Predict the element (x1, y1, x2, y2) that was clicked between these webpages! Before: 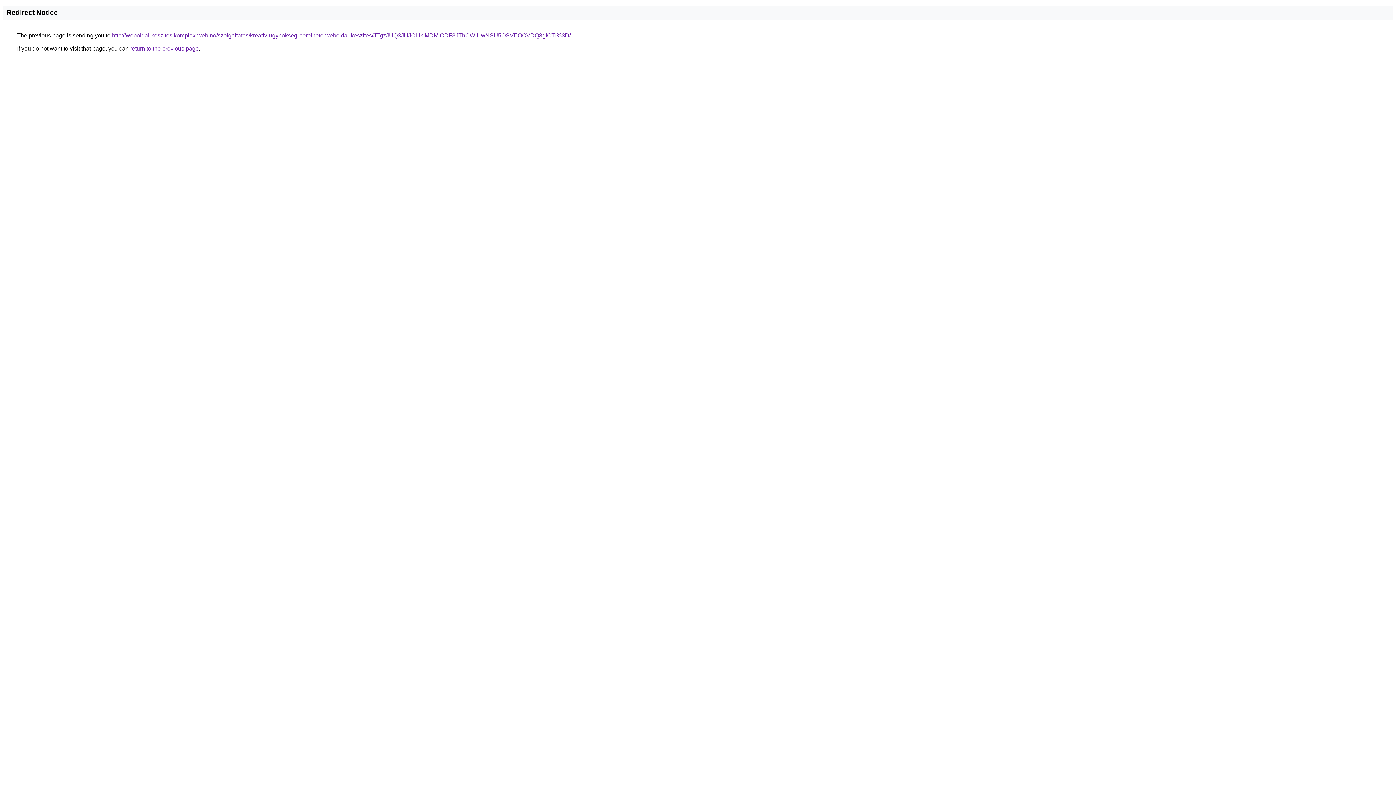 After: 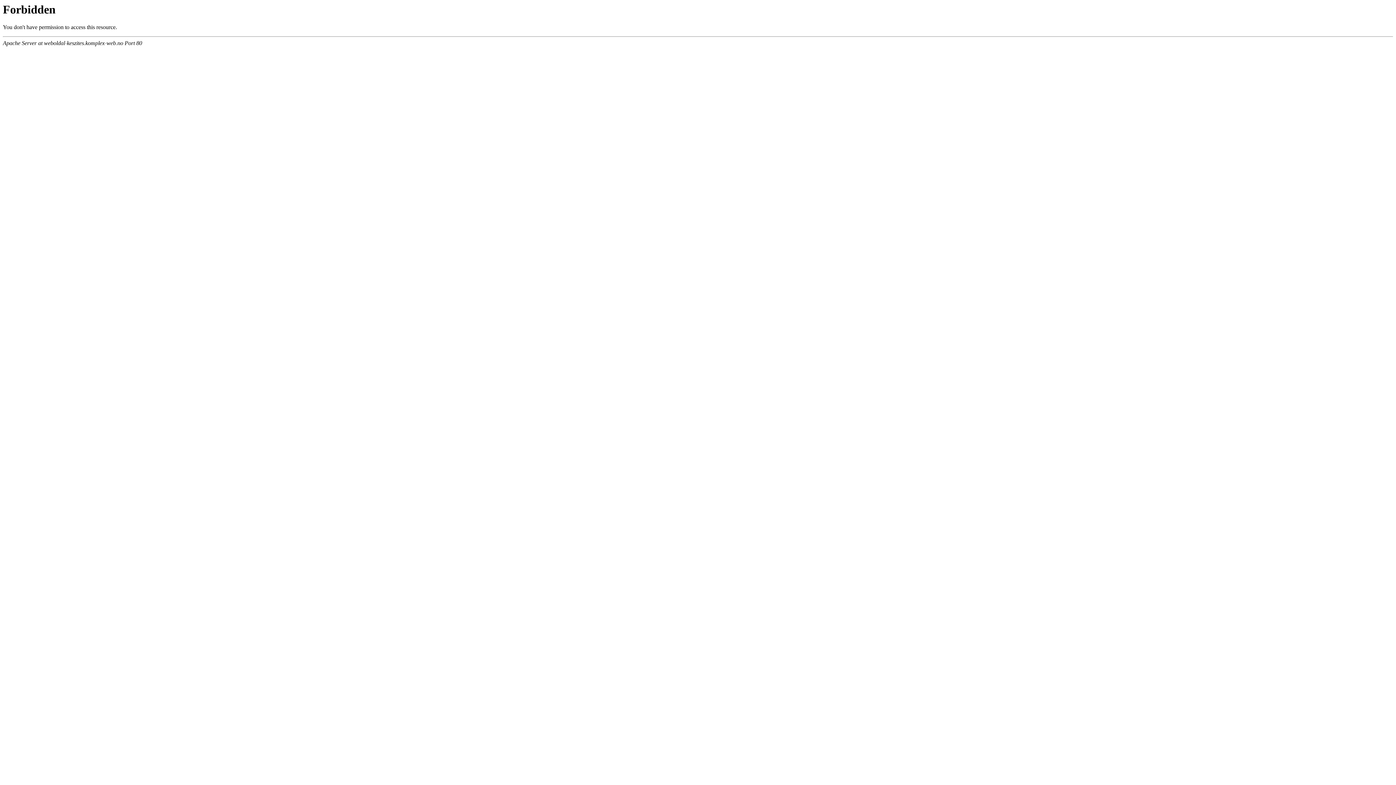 Action: label: http://weboldal-keszites.komplex-web.no/szolgaltatas/kreativ-ugynokseg-berelheto-weboldal-keszites/JTgzJUQ3JUJCLlklMDMlODF3JThCWiUwNSU5OSVEOCVDQ3glOTI%3D/ bbox: (112, 32, 570, 38)